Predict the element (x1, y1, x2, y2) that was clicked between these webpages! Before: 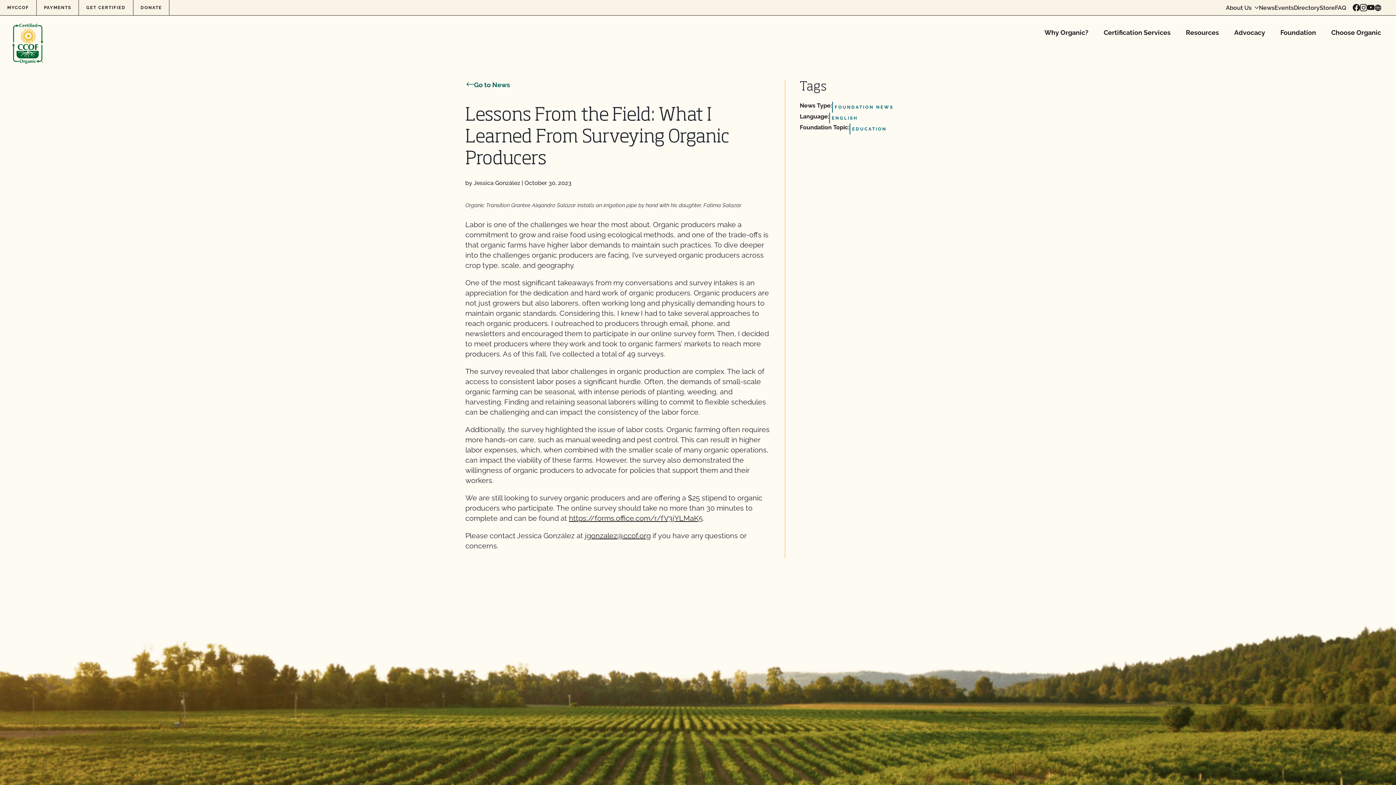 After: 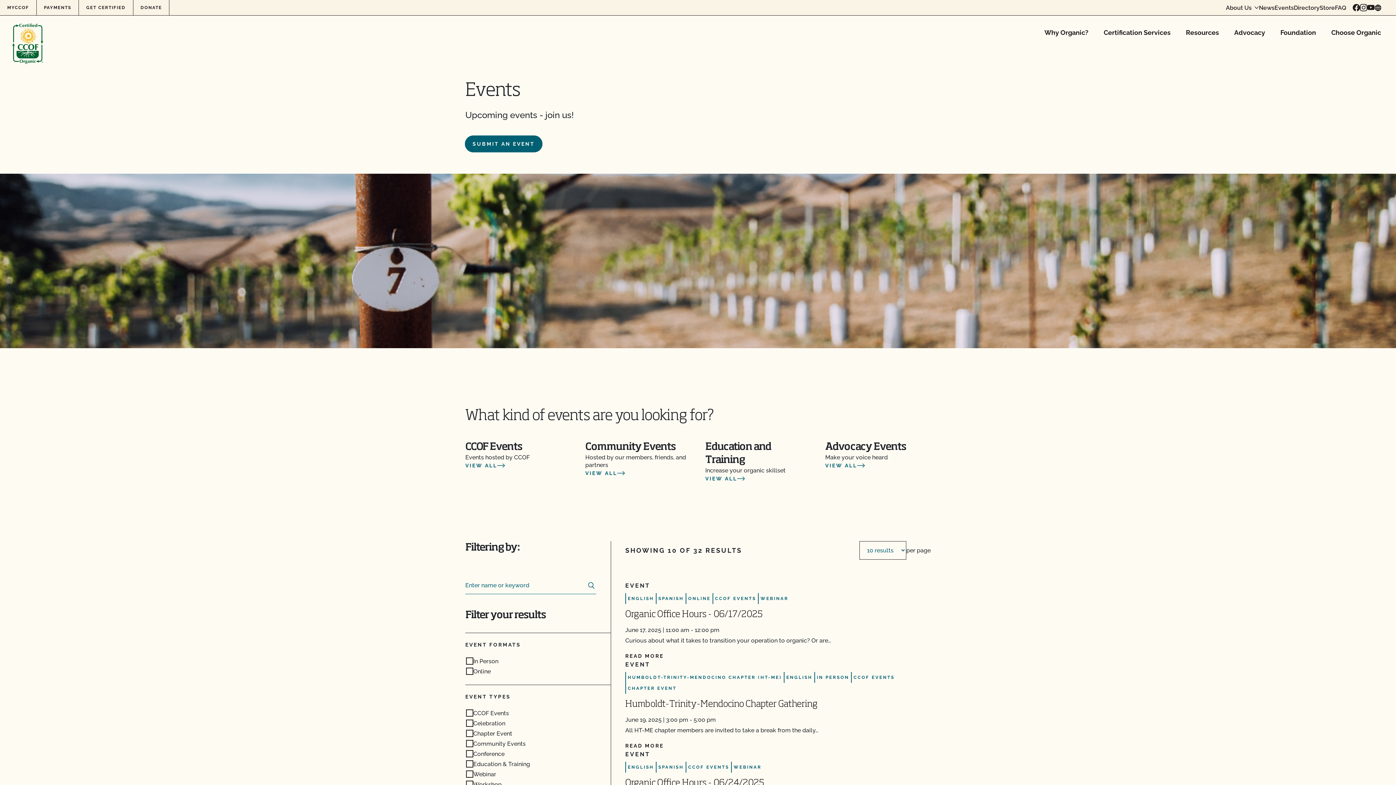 Action: bbox: (1274, 4, 1294, 10) label: Events